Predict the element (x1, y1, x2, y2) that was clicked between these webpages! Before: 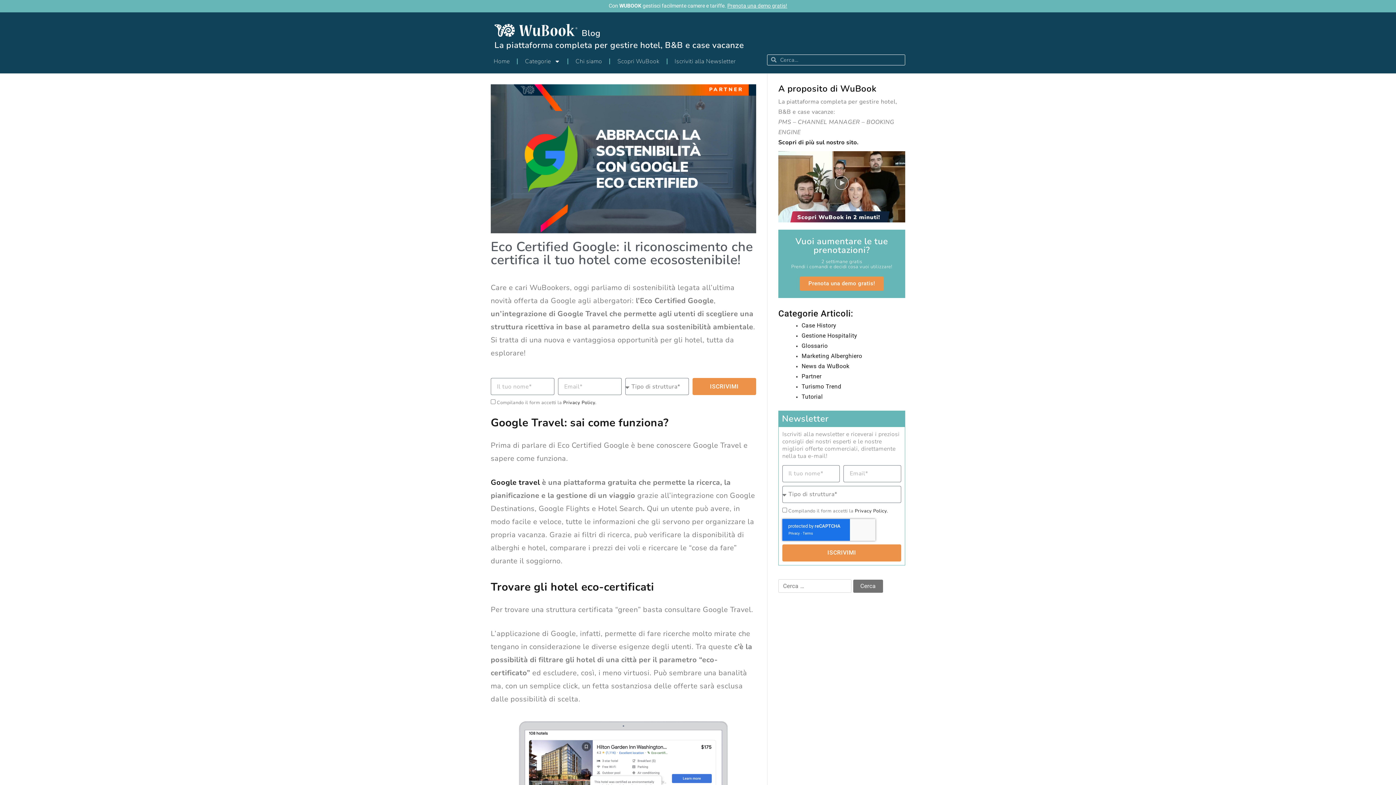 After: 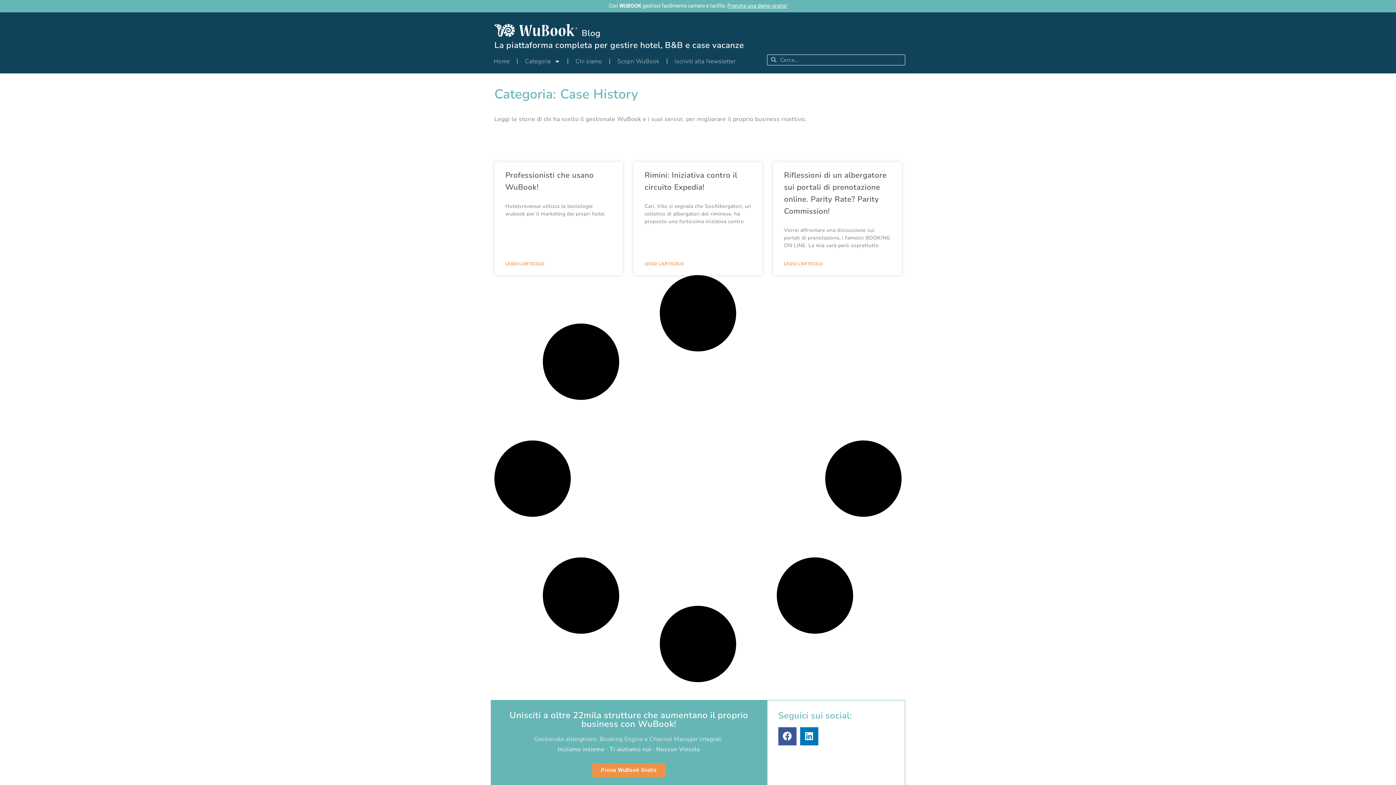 Action: bbox: (801, 320, 889, 330) label: Case History